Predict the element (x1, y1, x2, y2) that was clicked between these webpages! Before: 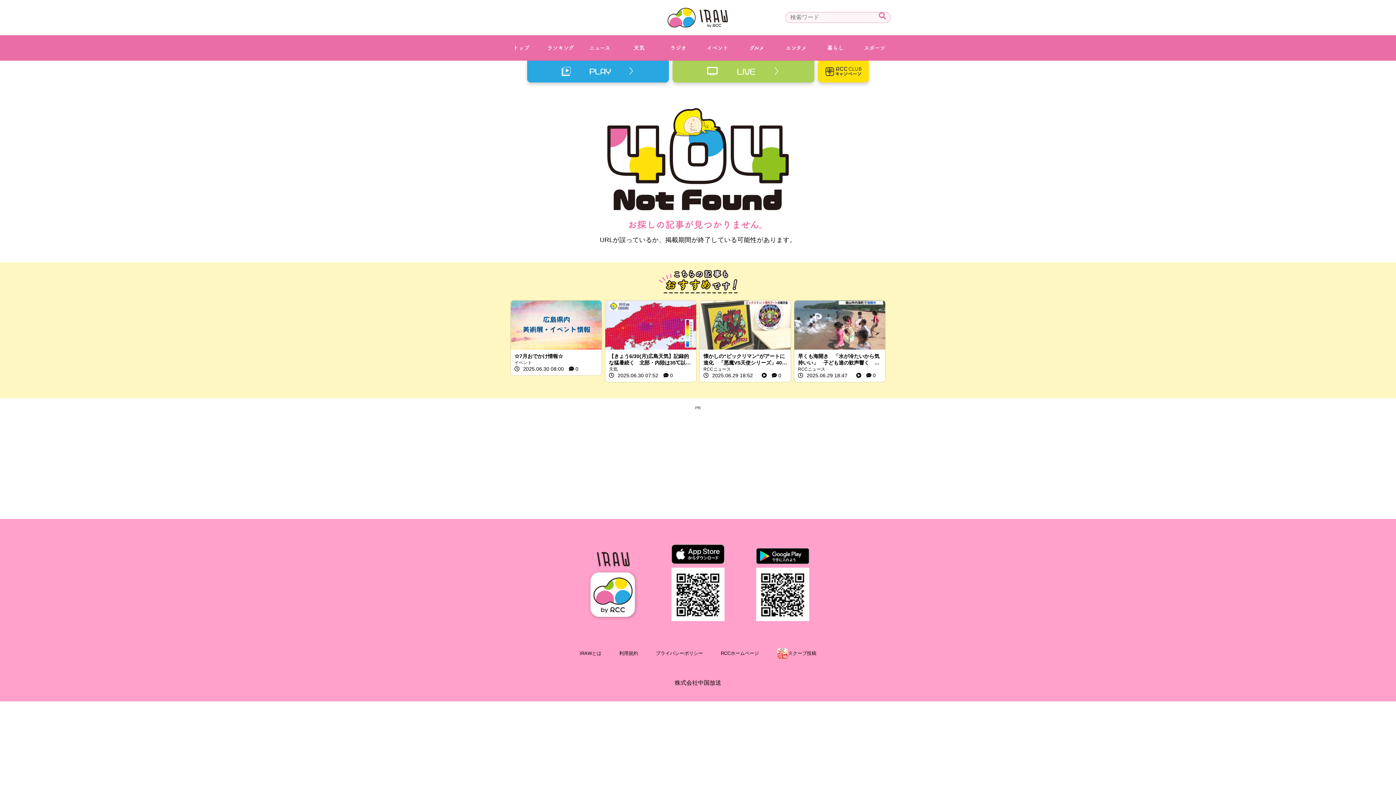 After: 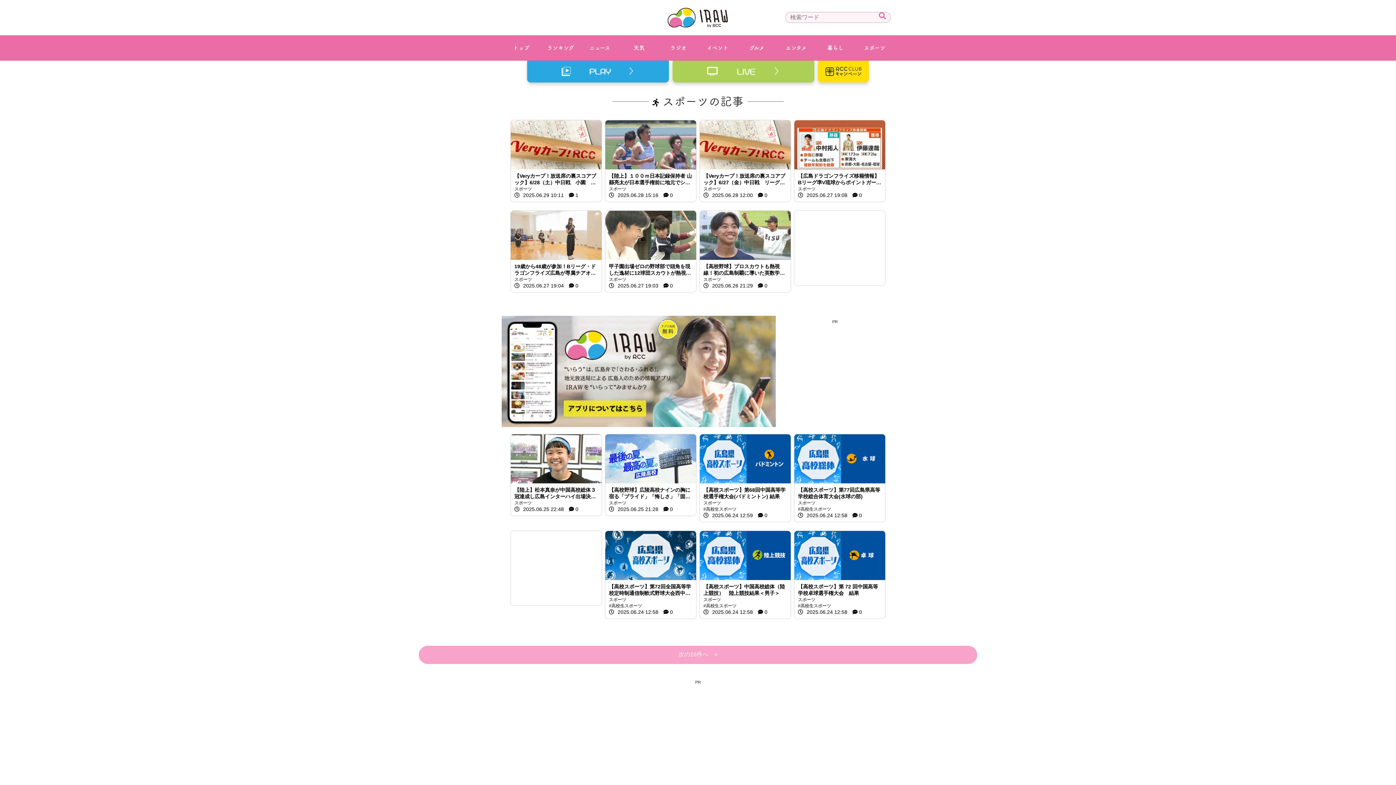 Action: bbox: (856, 42, 893, 53) label: スポーツ